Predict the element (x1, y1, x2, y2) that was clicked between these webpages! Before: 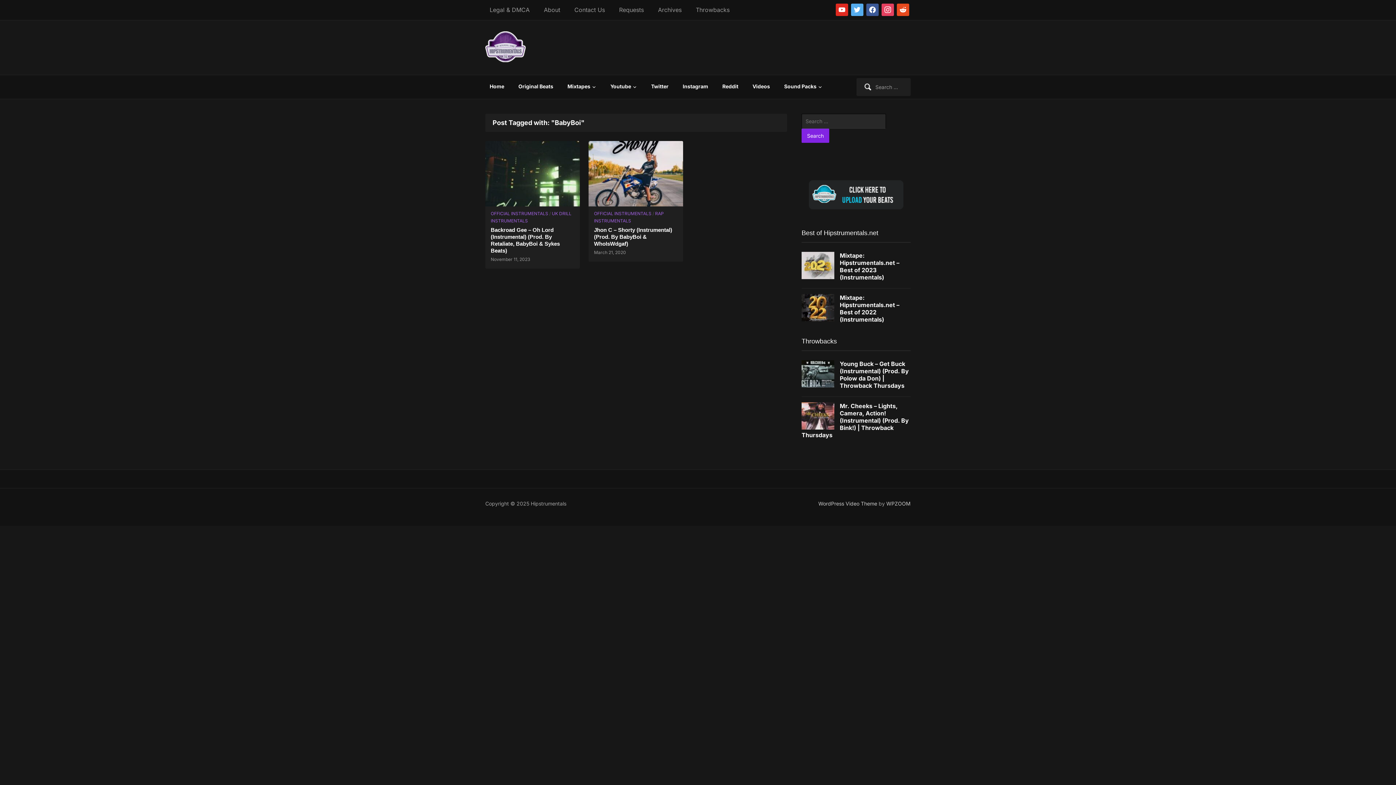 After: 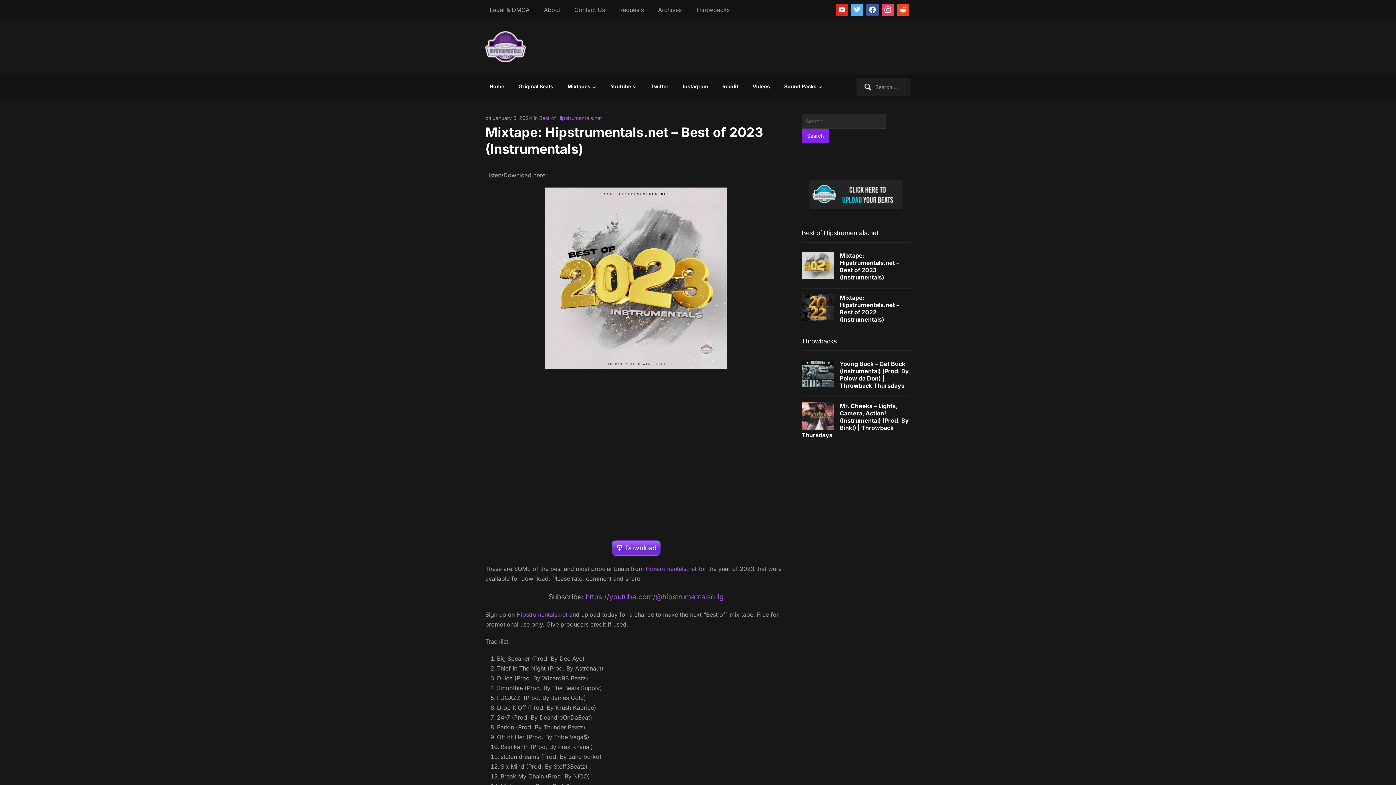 Action: label: Mixtape: Hipstrumentals.net – Best of 2023 (Instrumentals) bbox: (840, 252, 899, 281)